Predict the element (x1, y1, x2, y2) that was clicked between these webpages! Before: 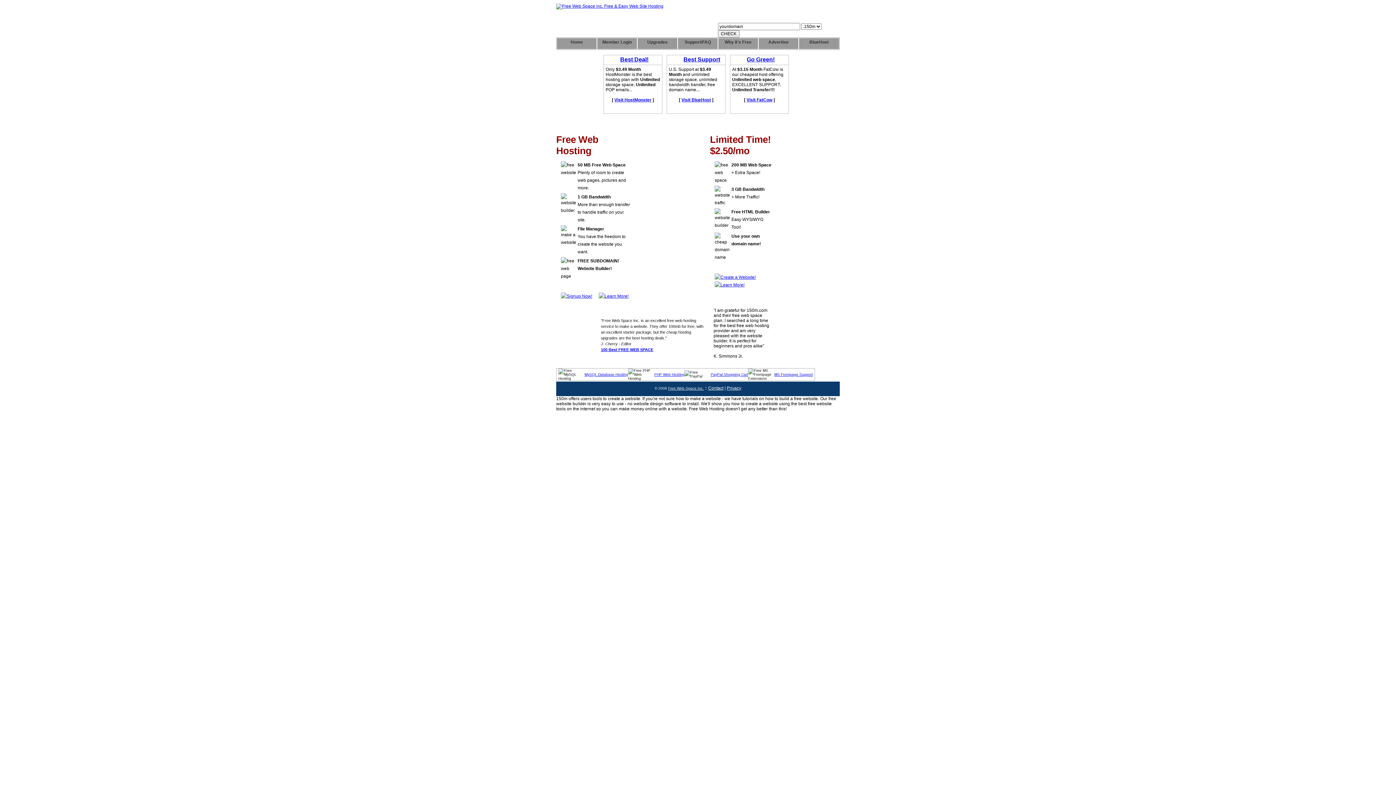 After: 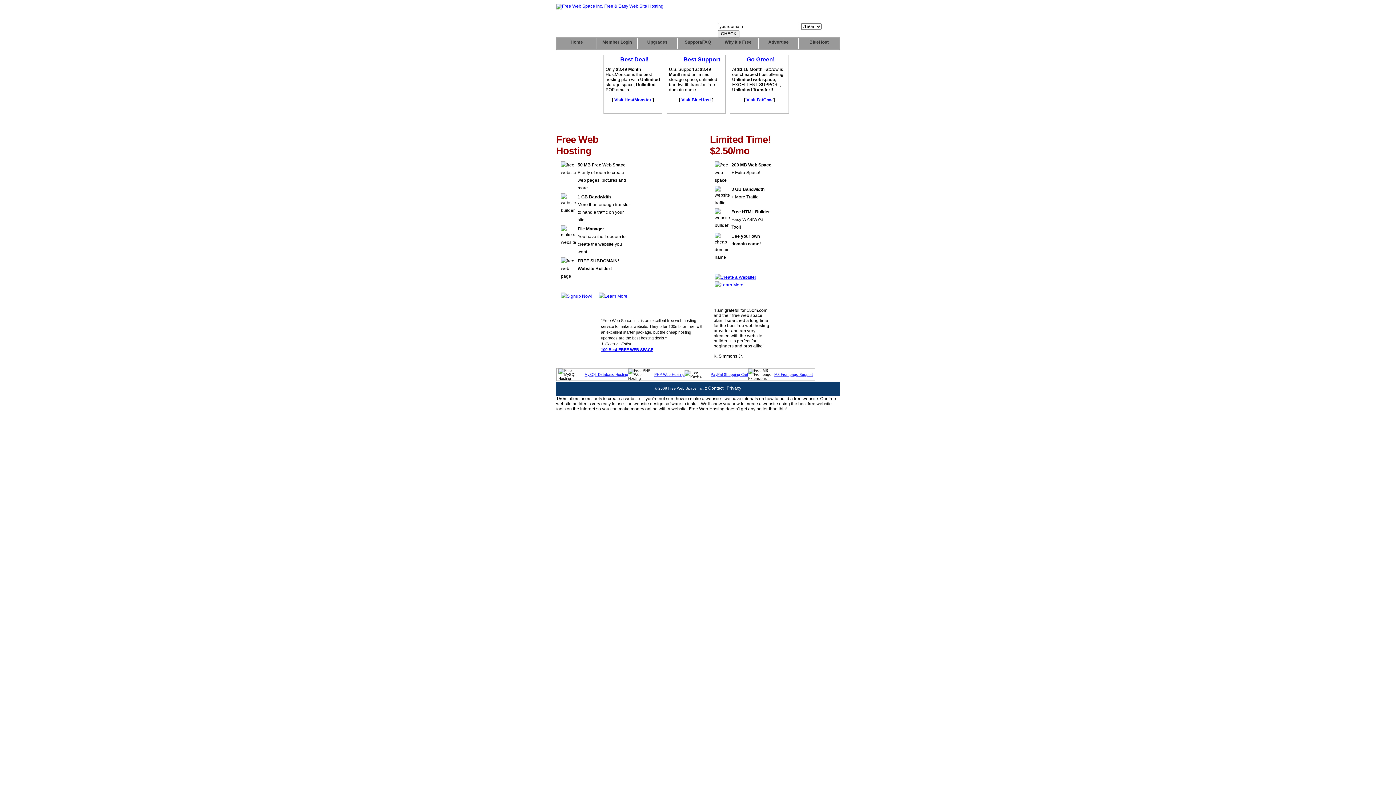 Action: bbox: (556, 3, 663, 8)